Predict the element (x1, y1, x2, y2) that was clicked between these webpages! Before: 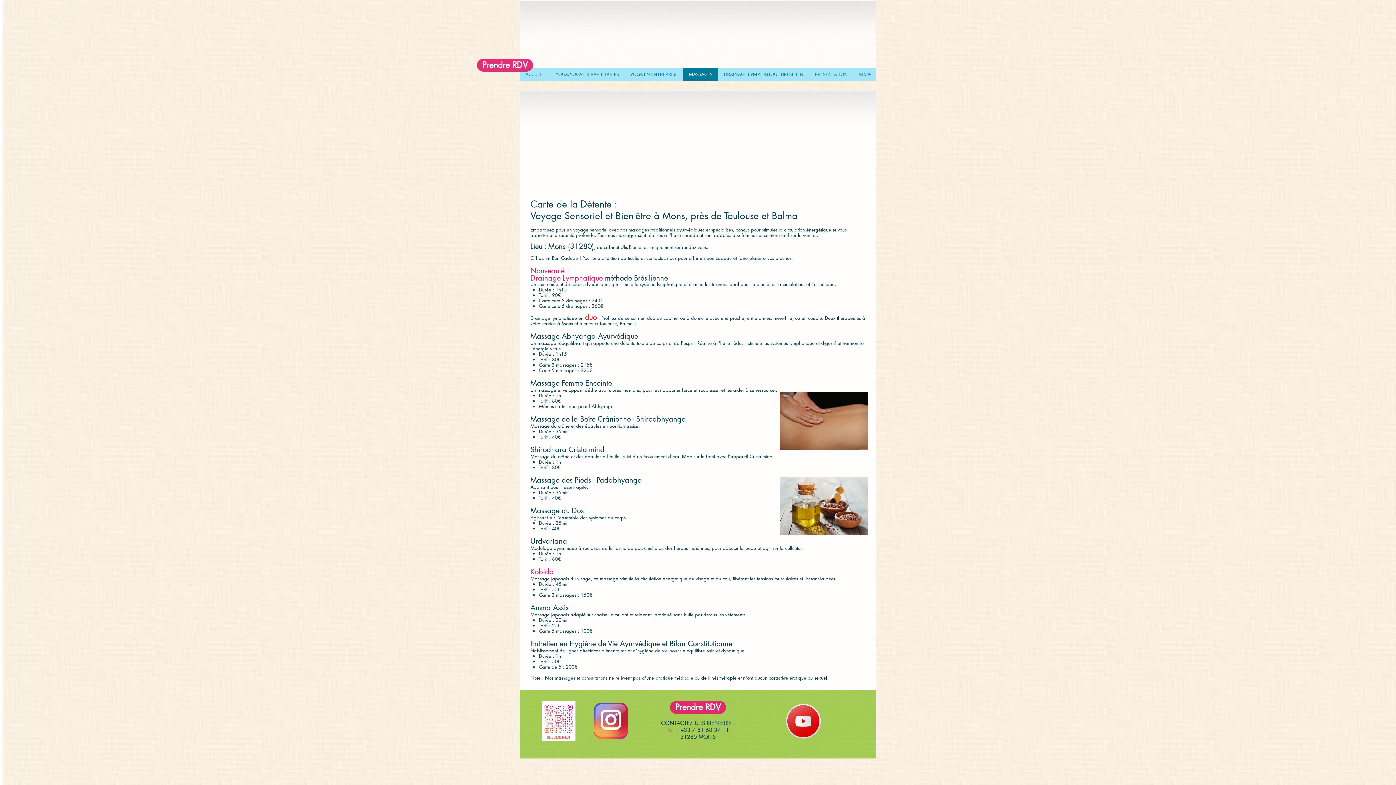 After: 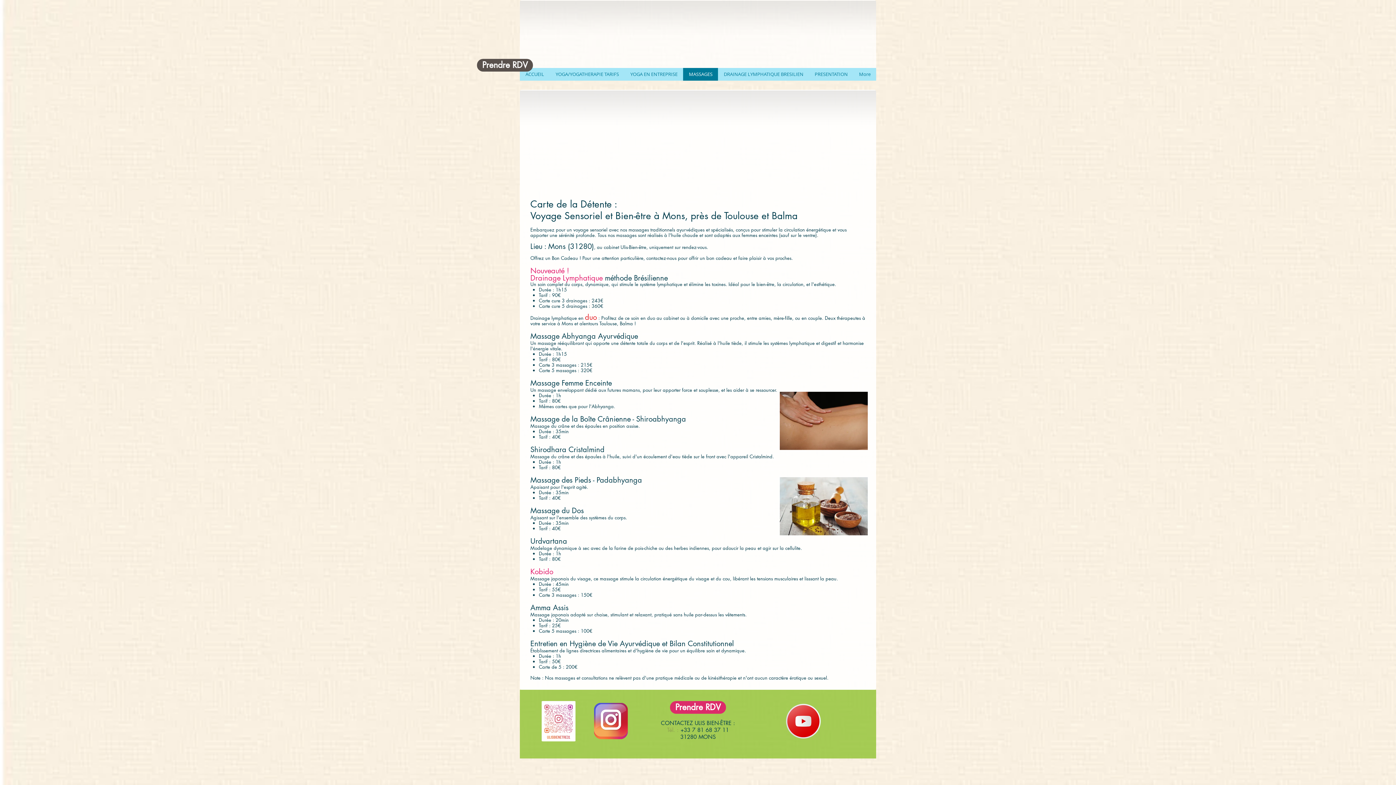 Action: label: Prendre RDV bbox: (477, 58, 533, 71)